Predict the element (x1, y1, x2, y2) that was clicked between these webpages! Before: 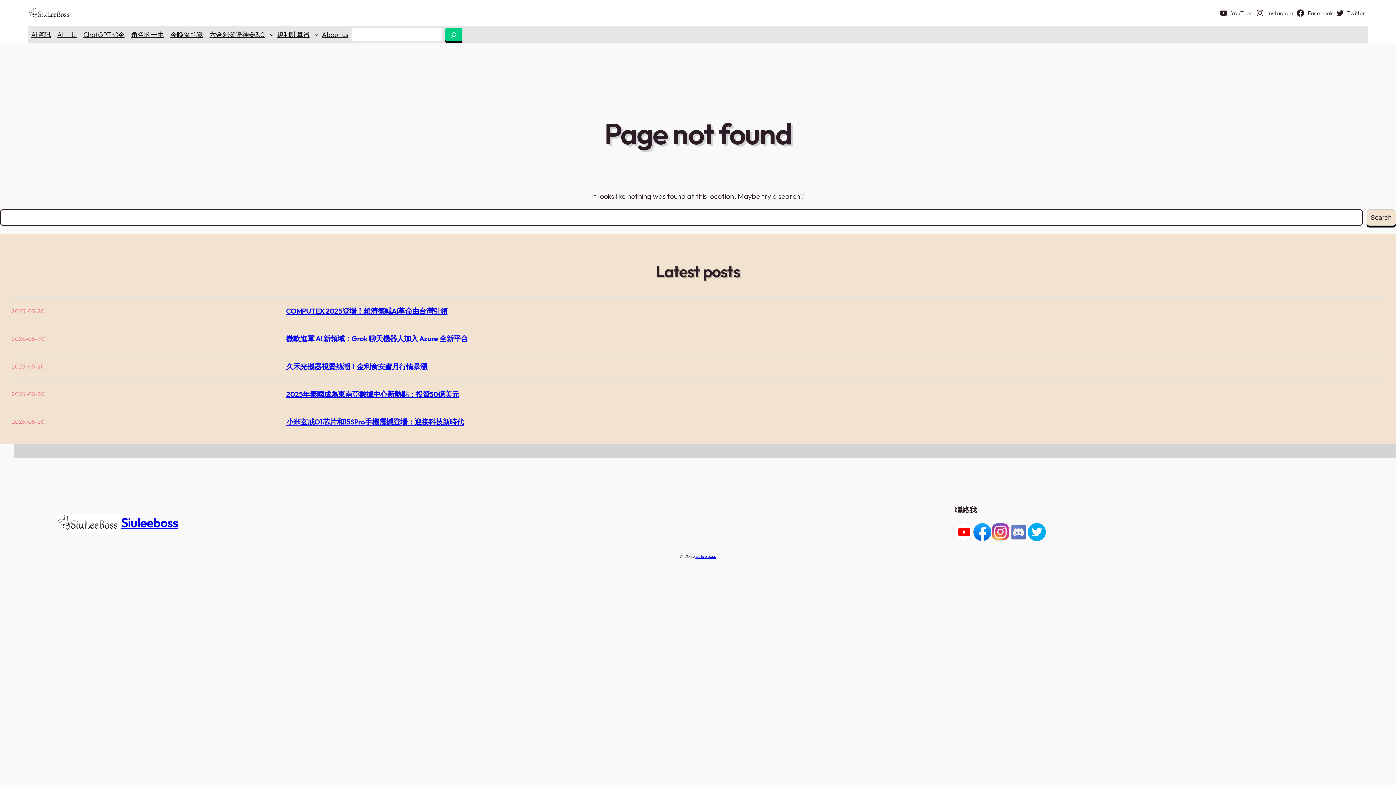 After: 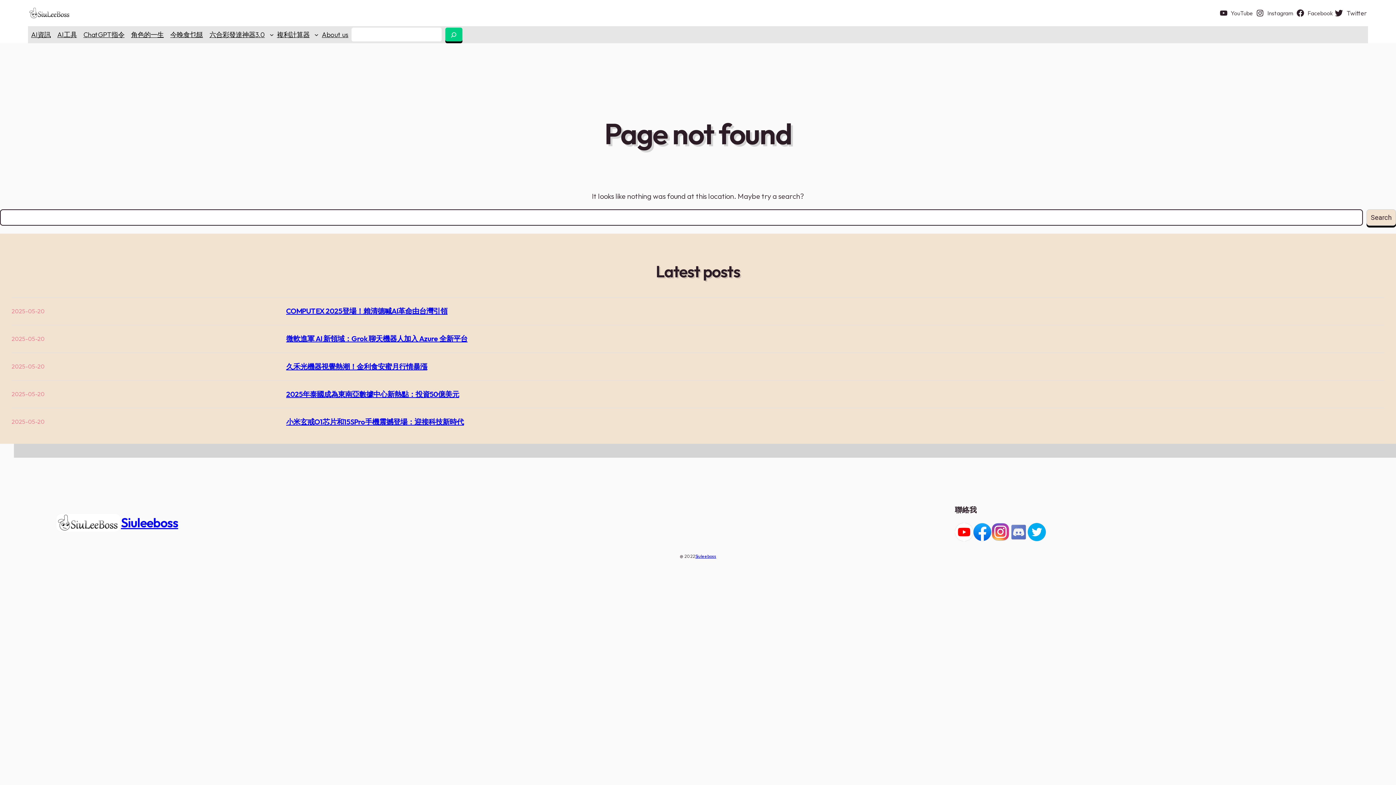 Action: bbox: (1335, 8, 1368, 17) label: Twitter